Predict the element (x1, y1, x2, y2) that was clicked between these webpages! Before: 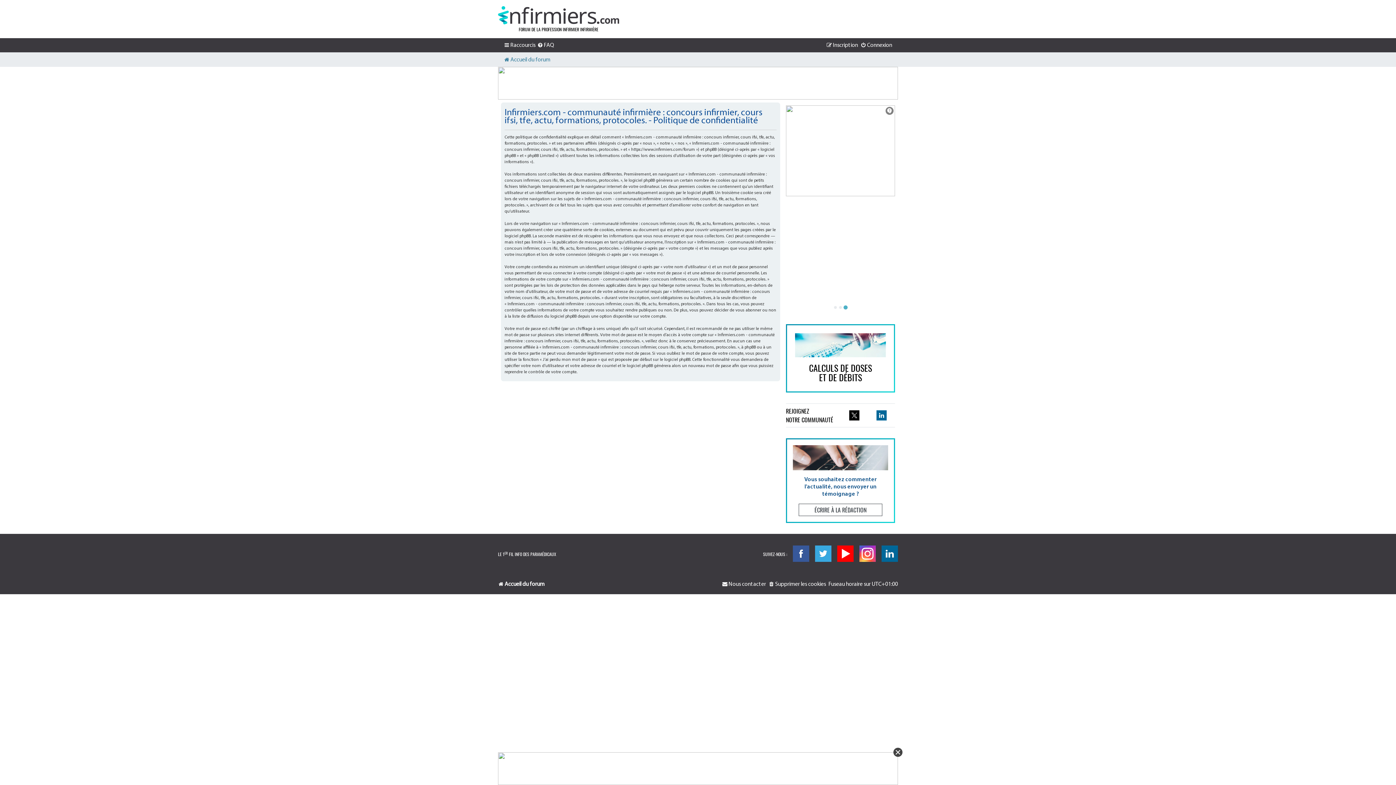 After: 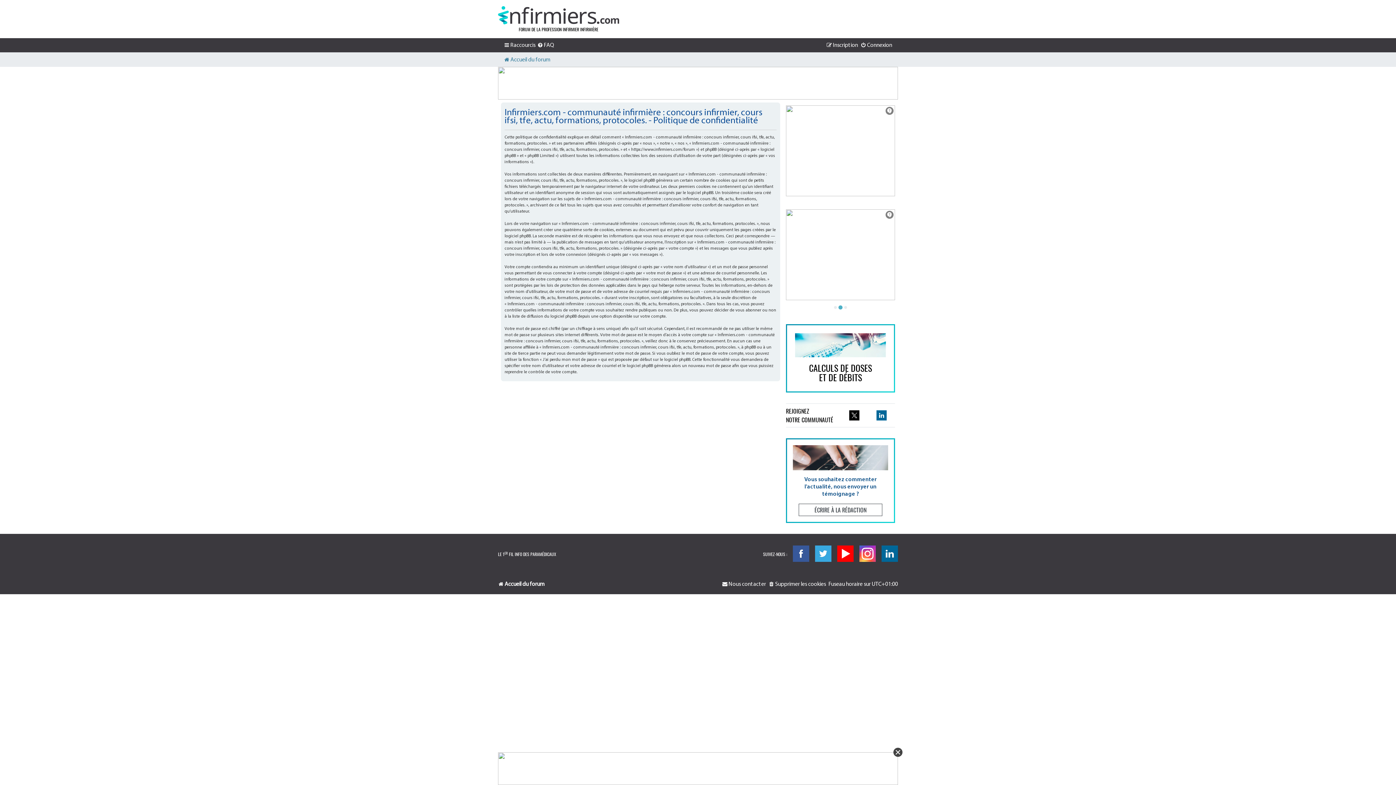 Action: bbox: (786, 209, 895, 300)